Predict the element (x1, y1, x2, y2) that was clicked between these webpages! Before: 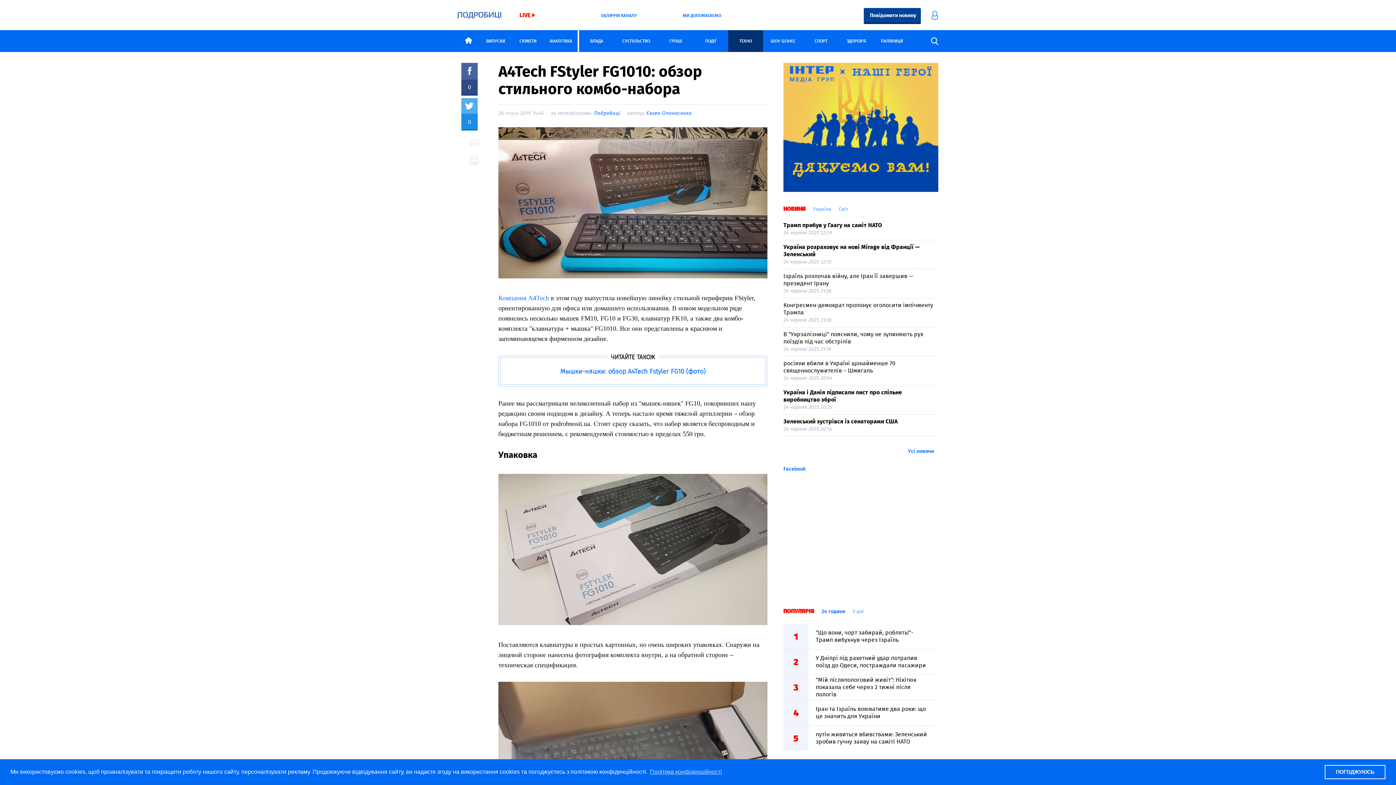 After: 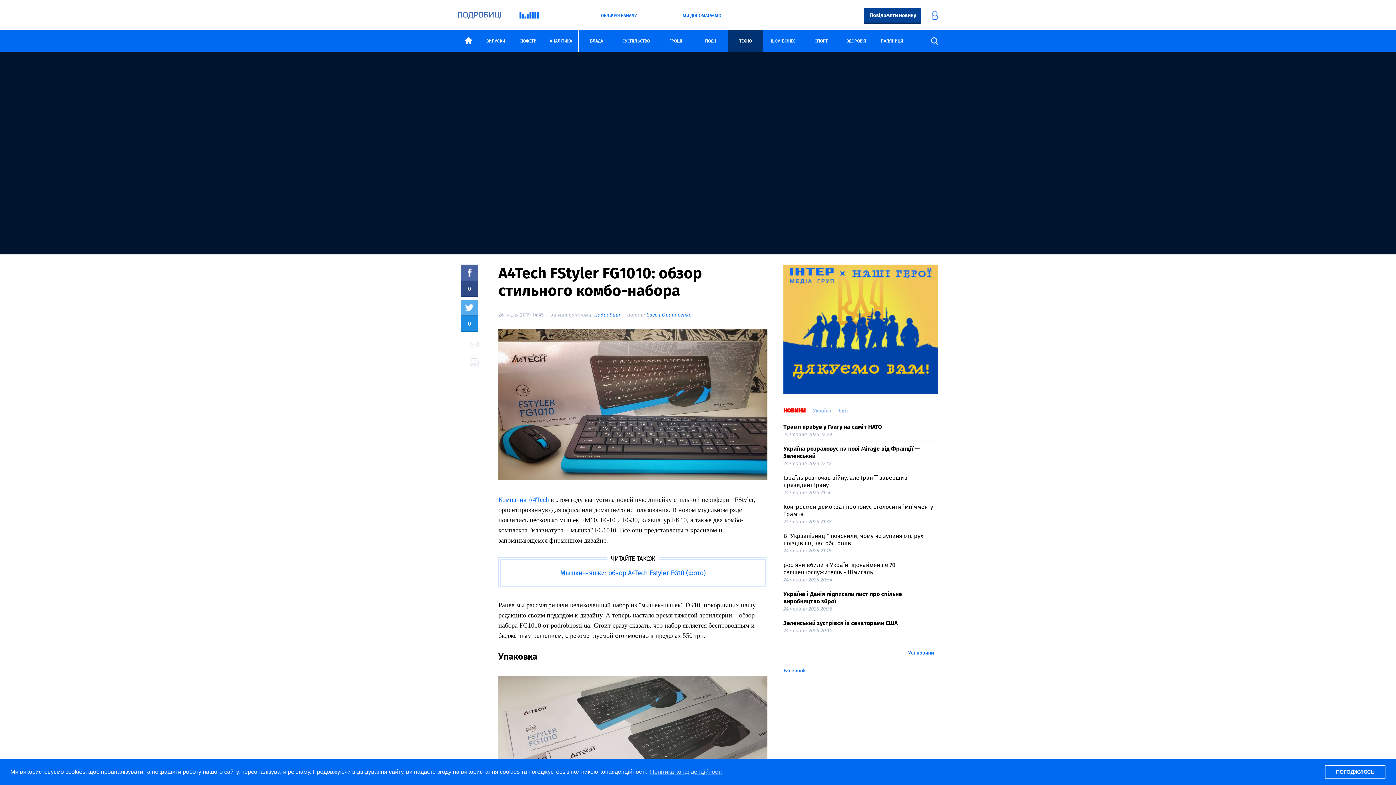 Action: bbox: (519, 12, 535, 18) label: LIVE